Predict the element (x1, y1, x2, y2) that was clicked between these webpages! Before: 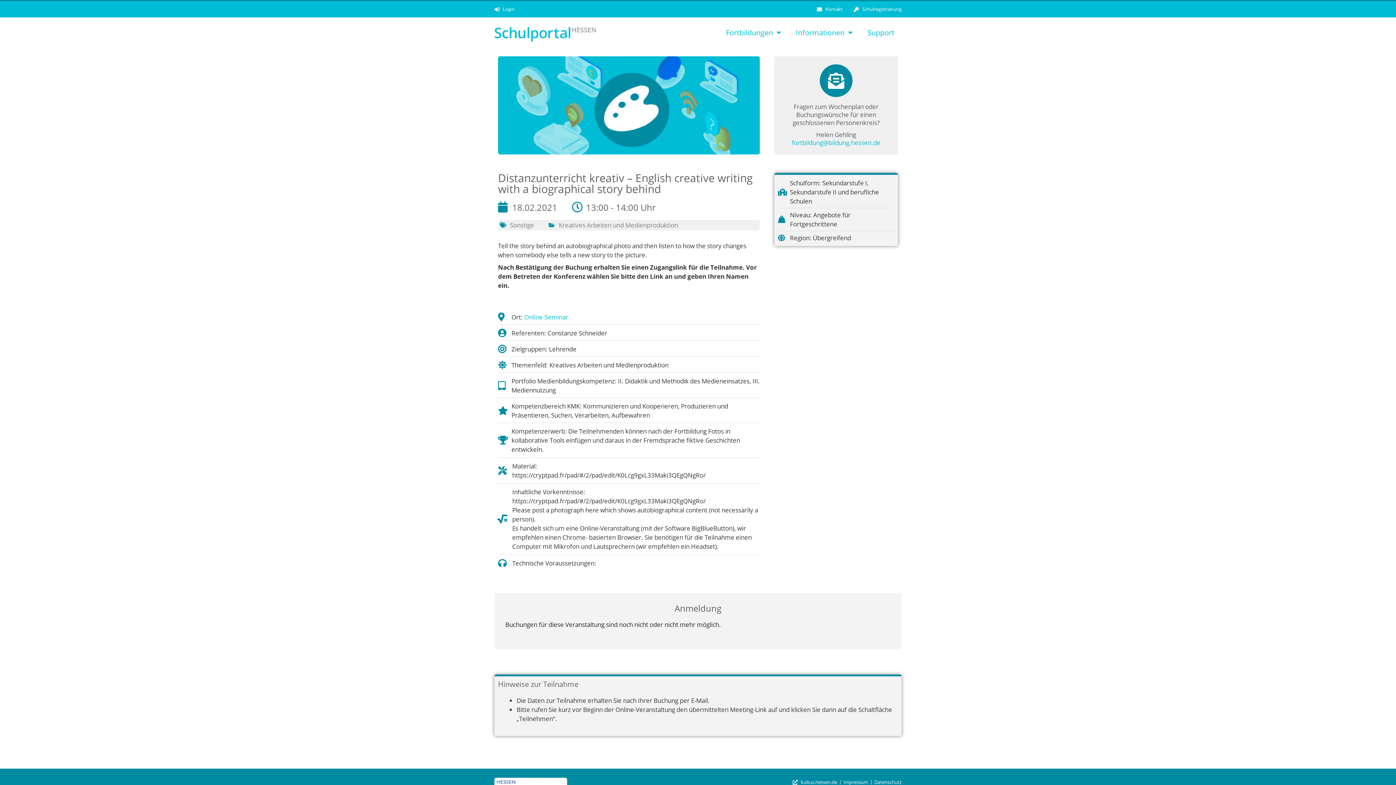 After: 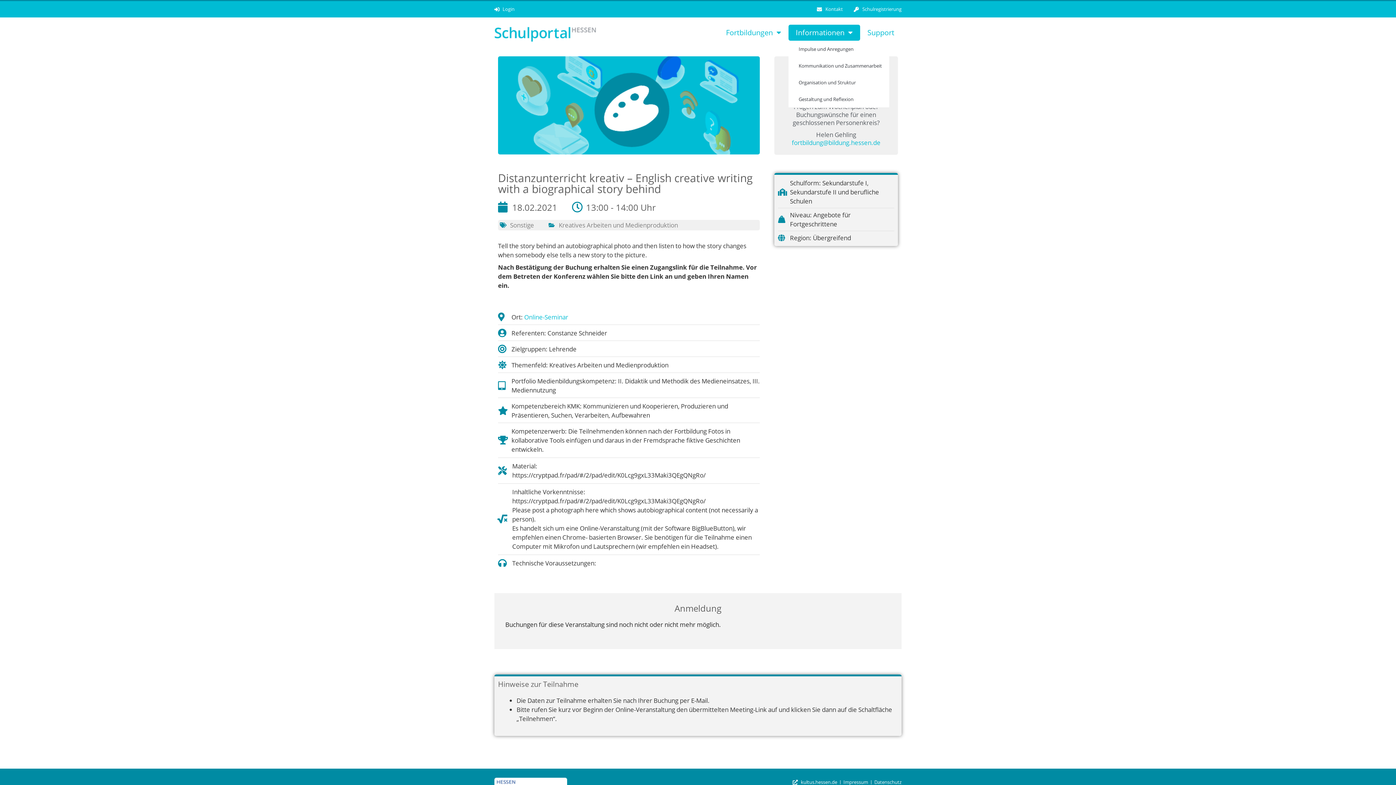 Action: bbox: (788, 24, 860, 40) label: Informationen